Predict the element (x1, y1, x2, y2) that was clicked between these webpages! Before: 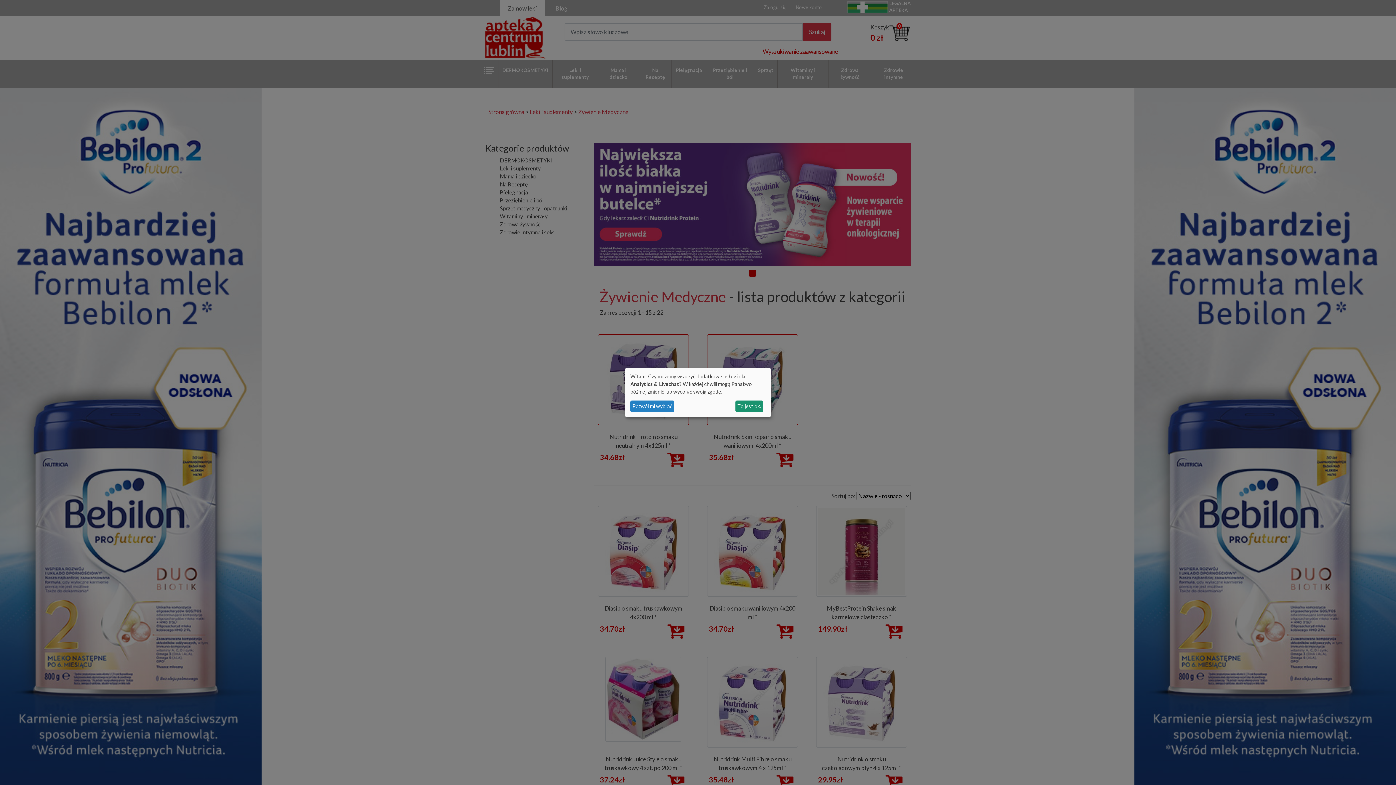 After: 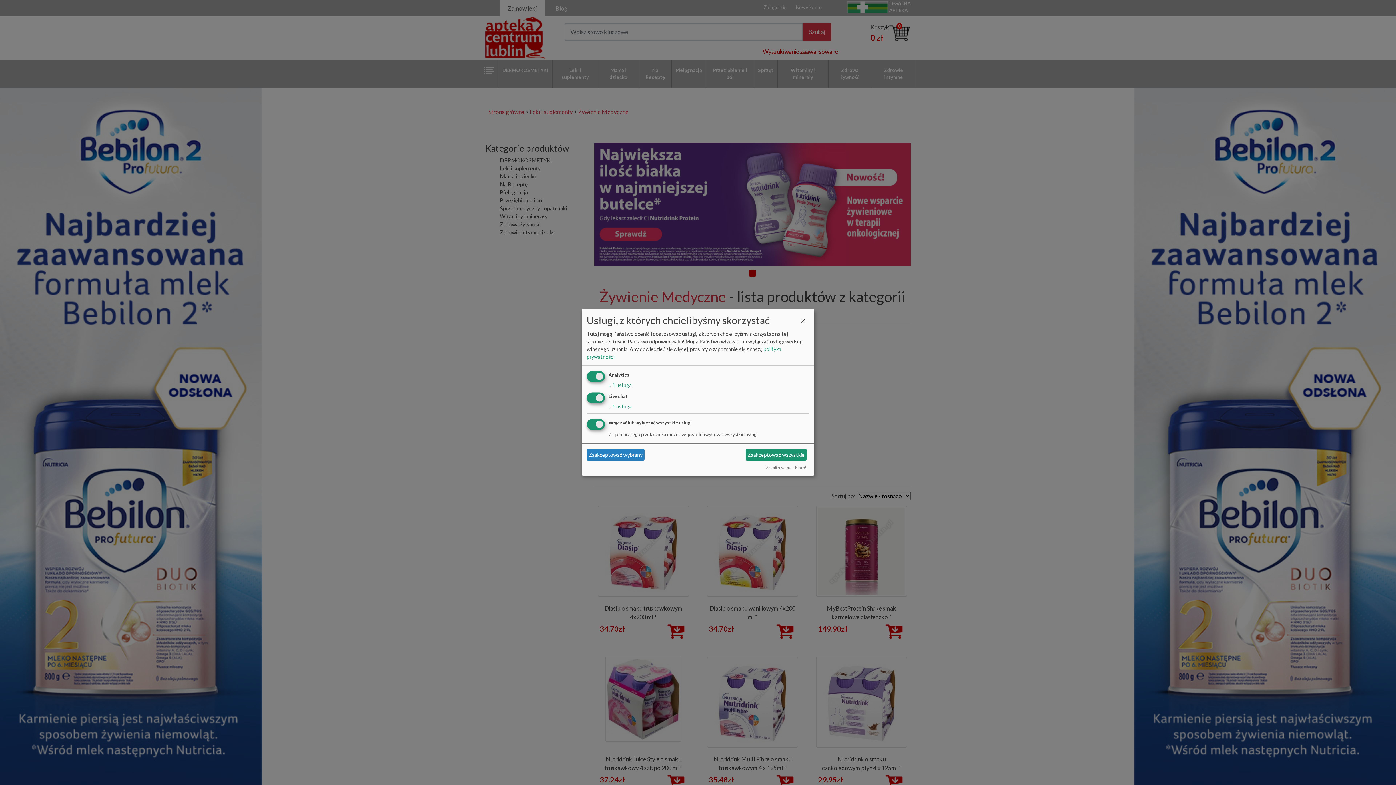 Action: label: Pozwól mi wybrać bbox: (630, 400, 674, 412)